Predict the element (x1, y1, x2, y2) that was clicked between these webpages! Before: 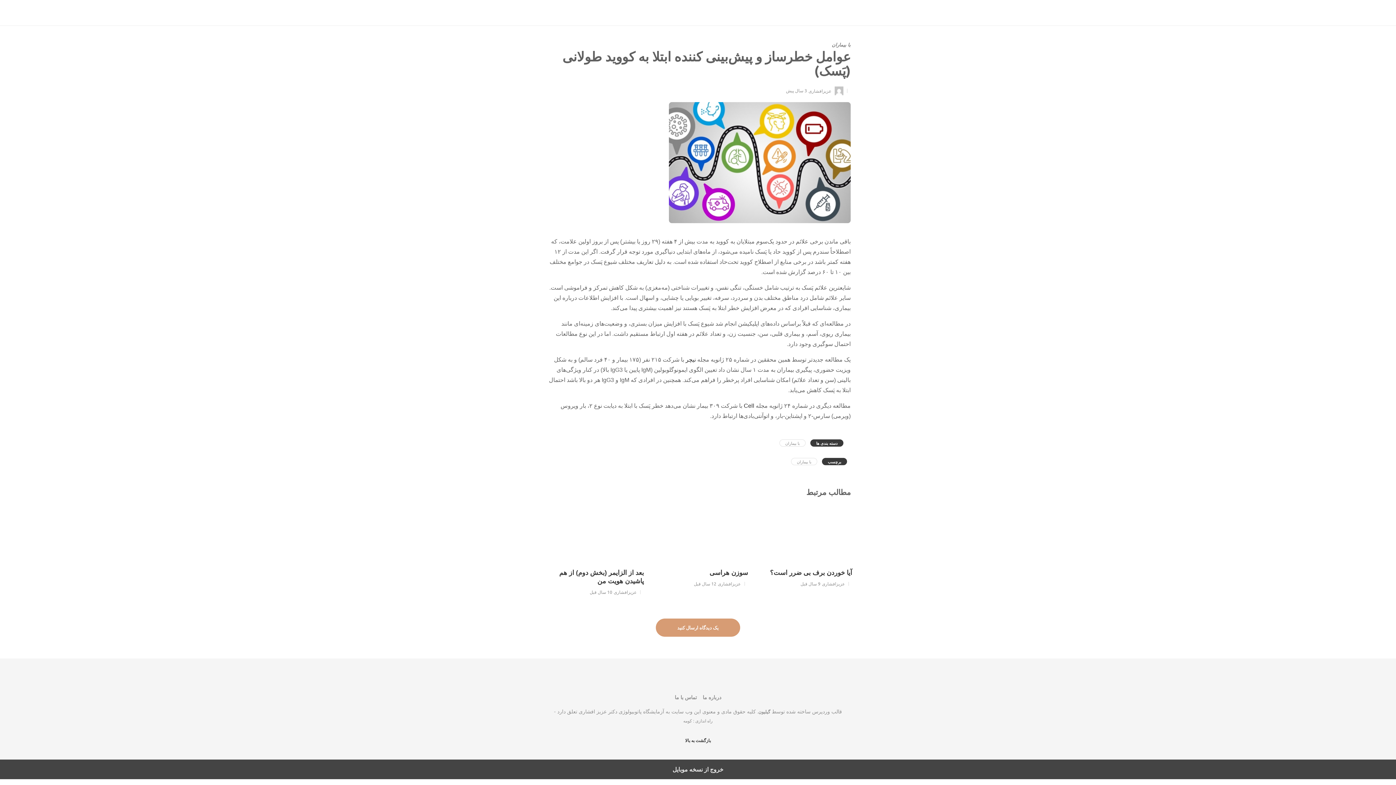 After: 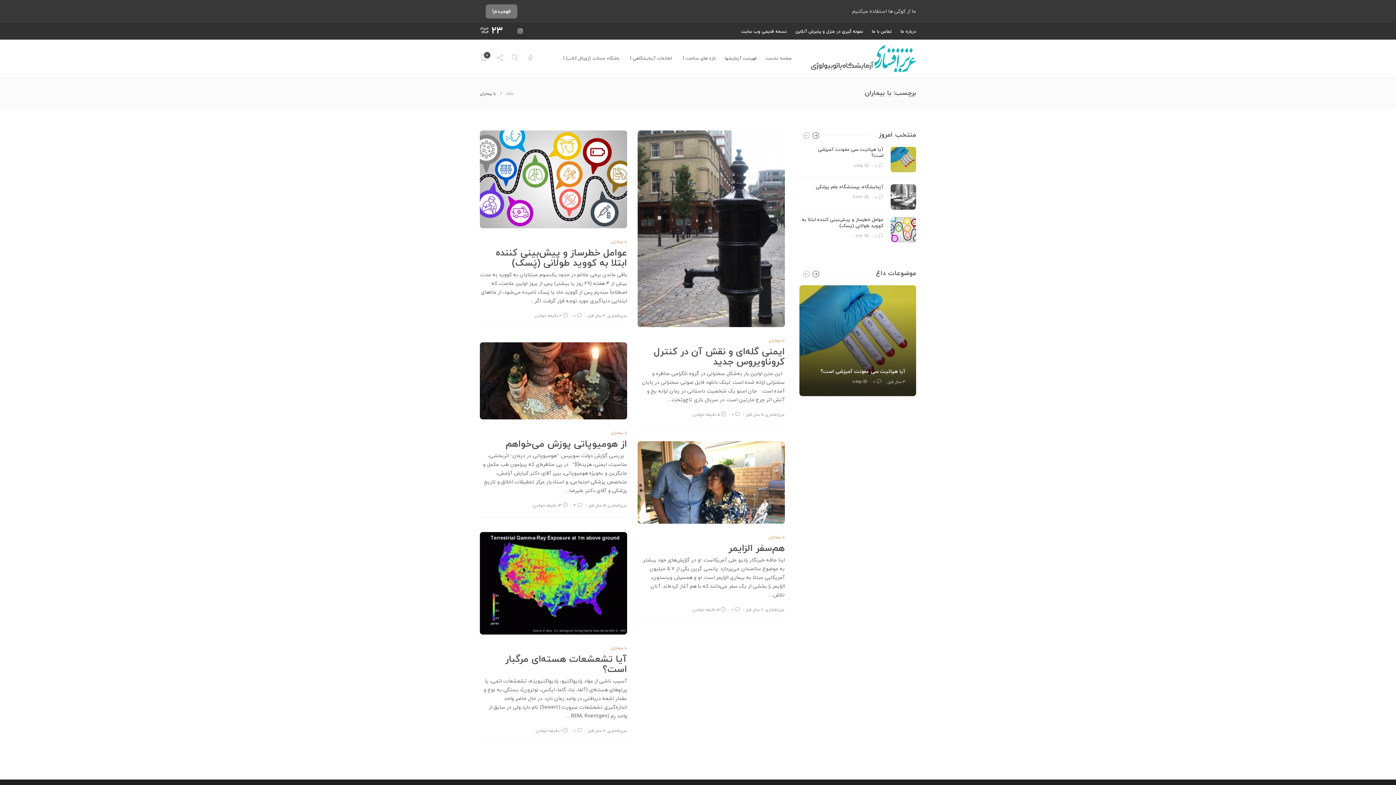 Action: label: با بیماران bbox: (791, 458, 817, 465)